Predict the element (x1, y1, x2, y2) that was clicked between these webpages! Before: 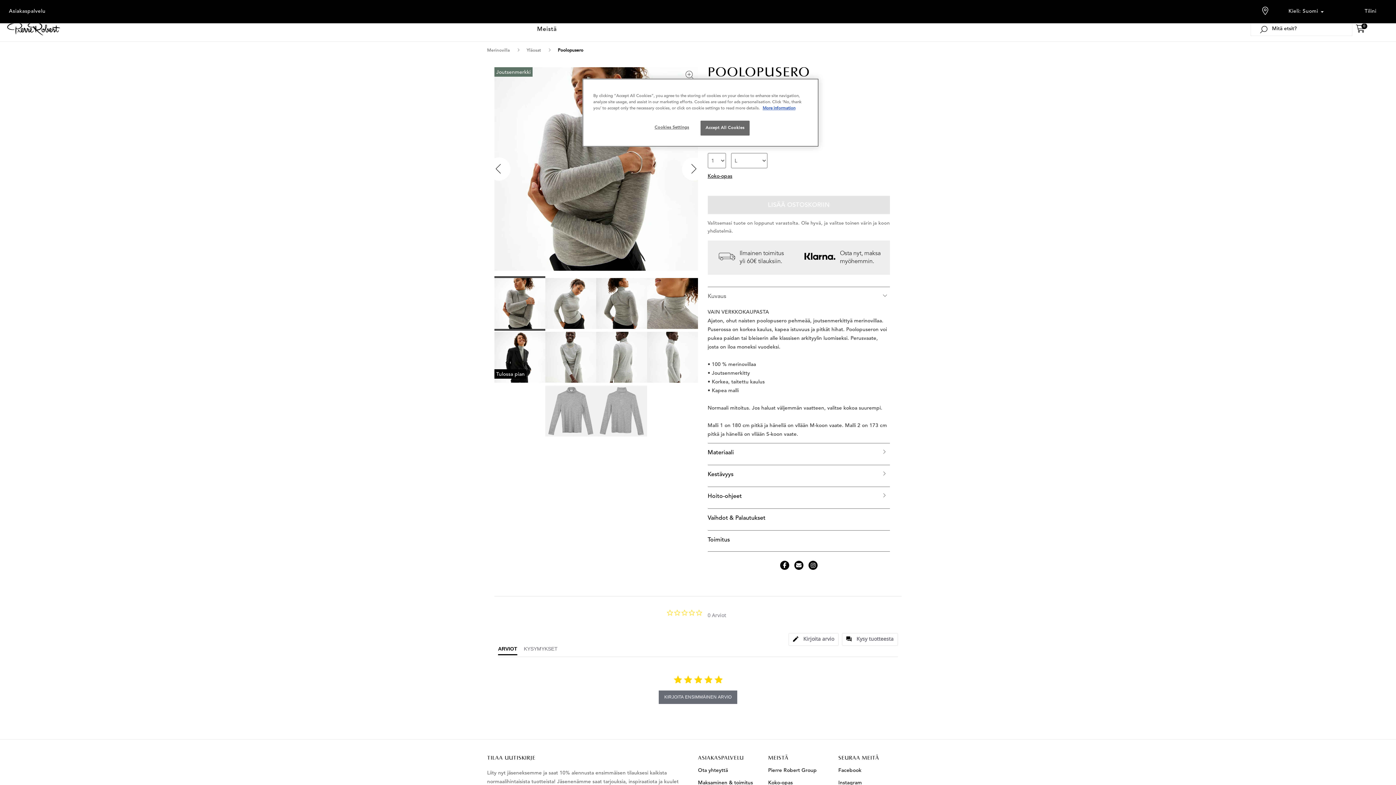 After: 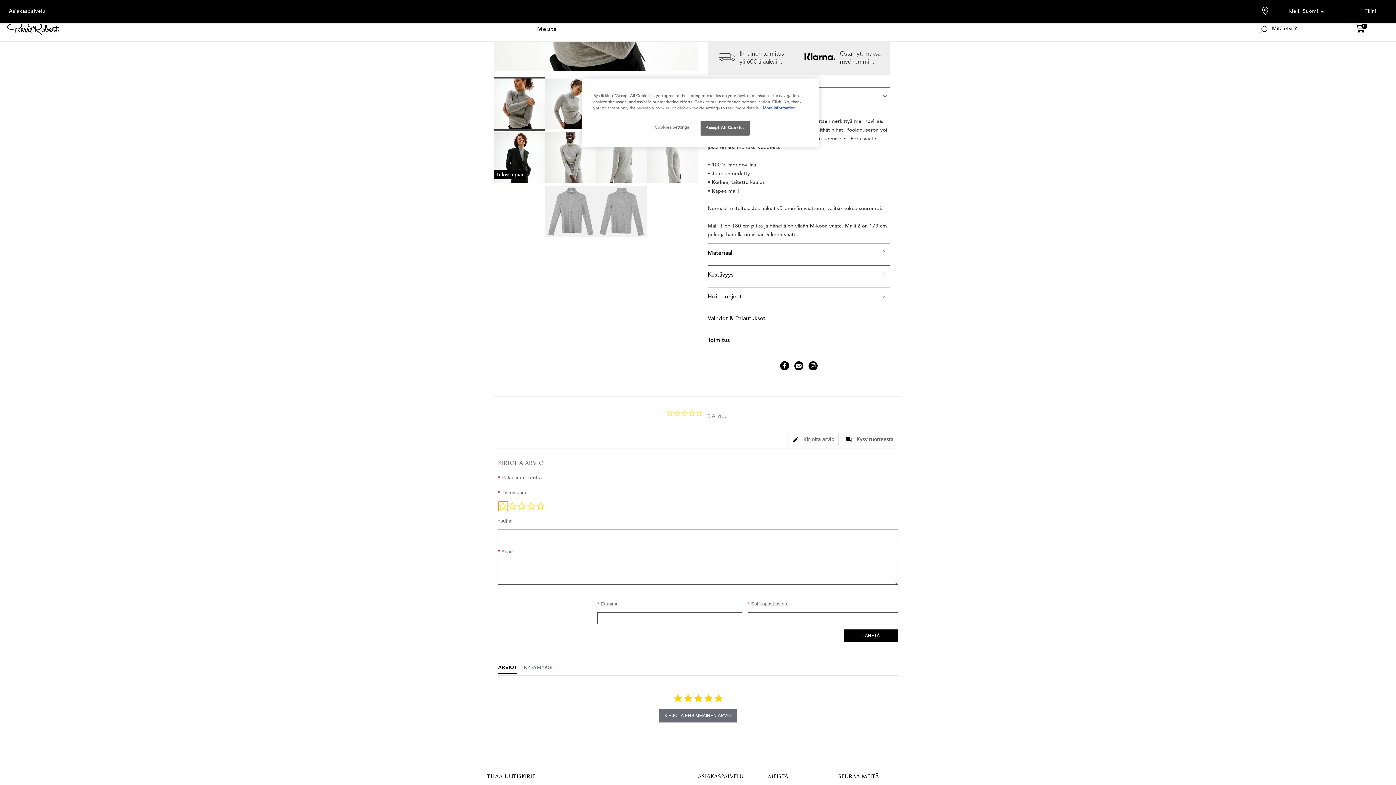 Action: label: KIRJOITA ENSIMMÄINEN ARVIO bbox: (659, 691, 737, 704)